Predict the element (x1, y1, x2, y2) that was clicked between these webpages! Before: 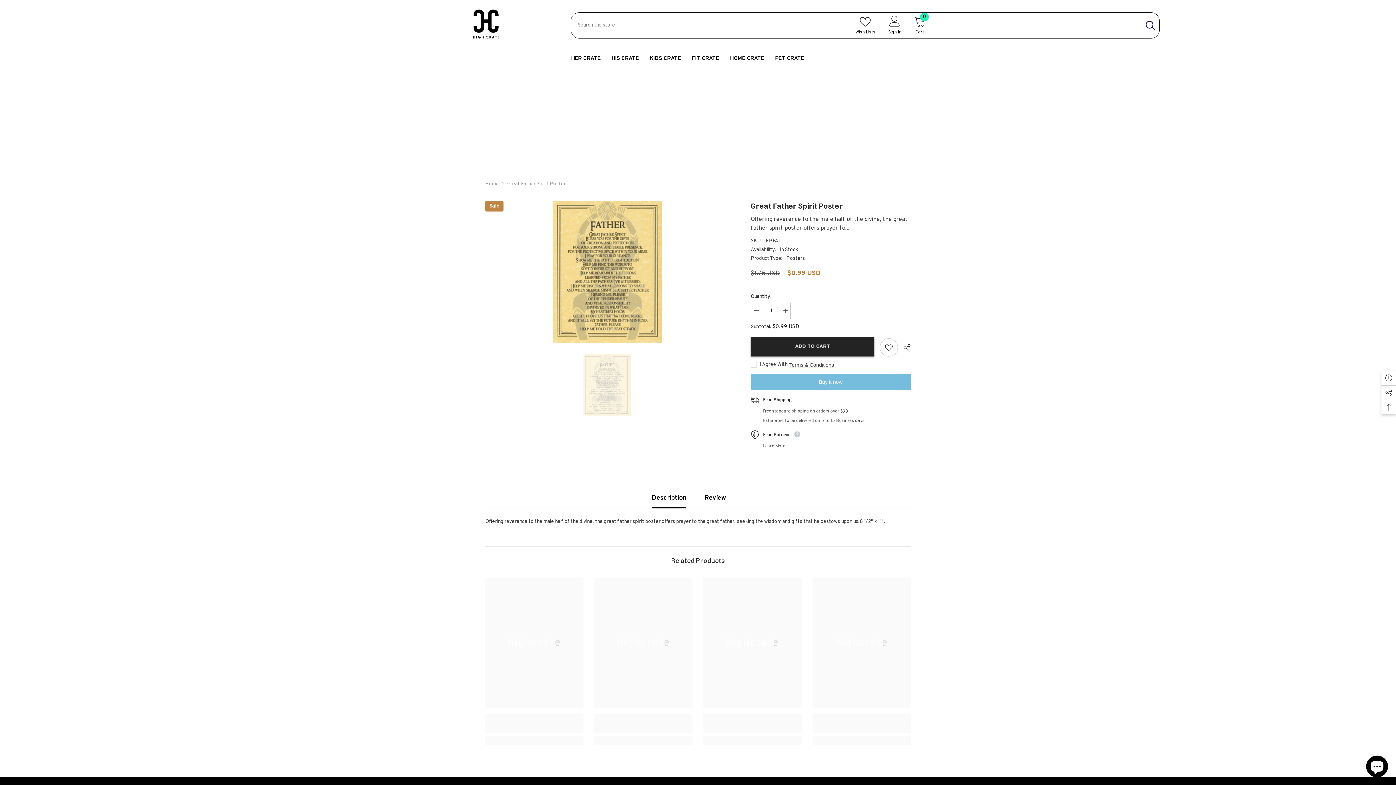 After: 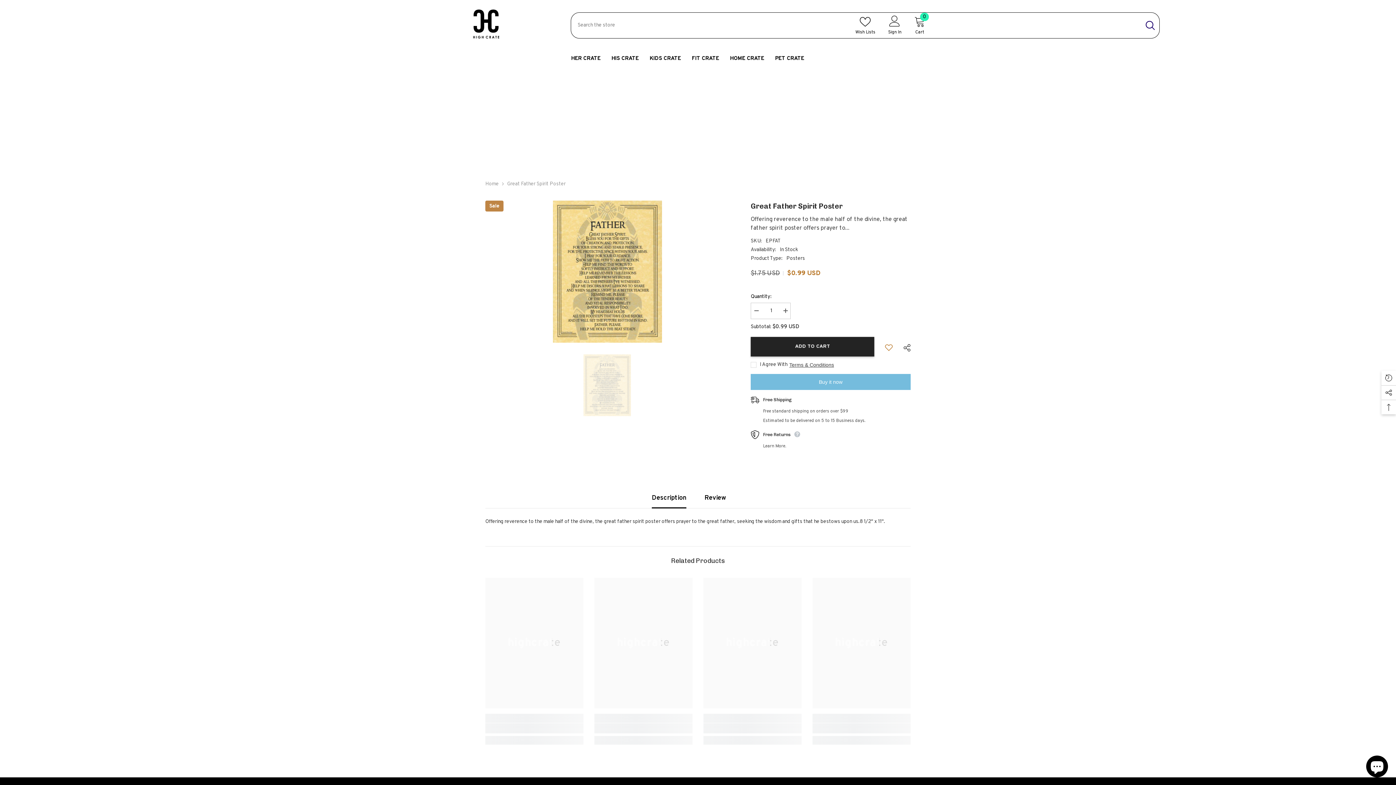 Action: label: Add to wishlist bbox: (879, 338, 898, 356)